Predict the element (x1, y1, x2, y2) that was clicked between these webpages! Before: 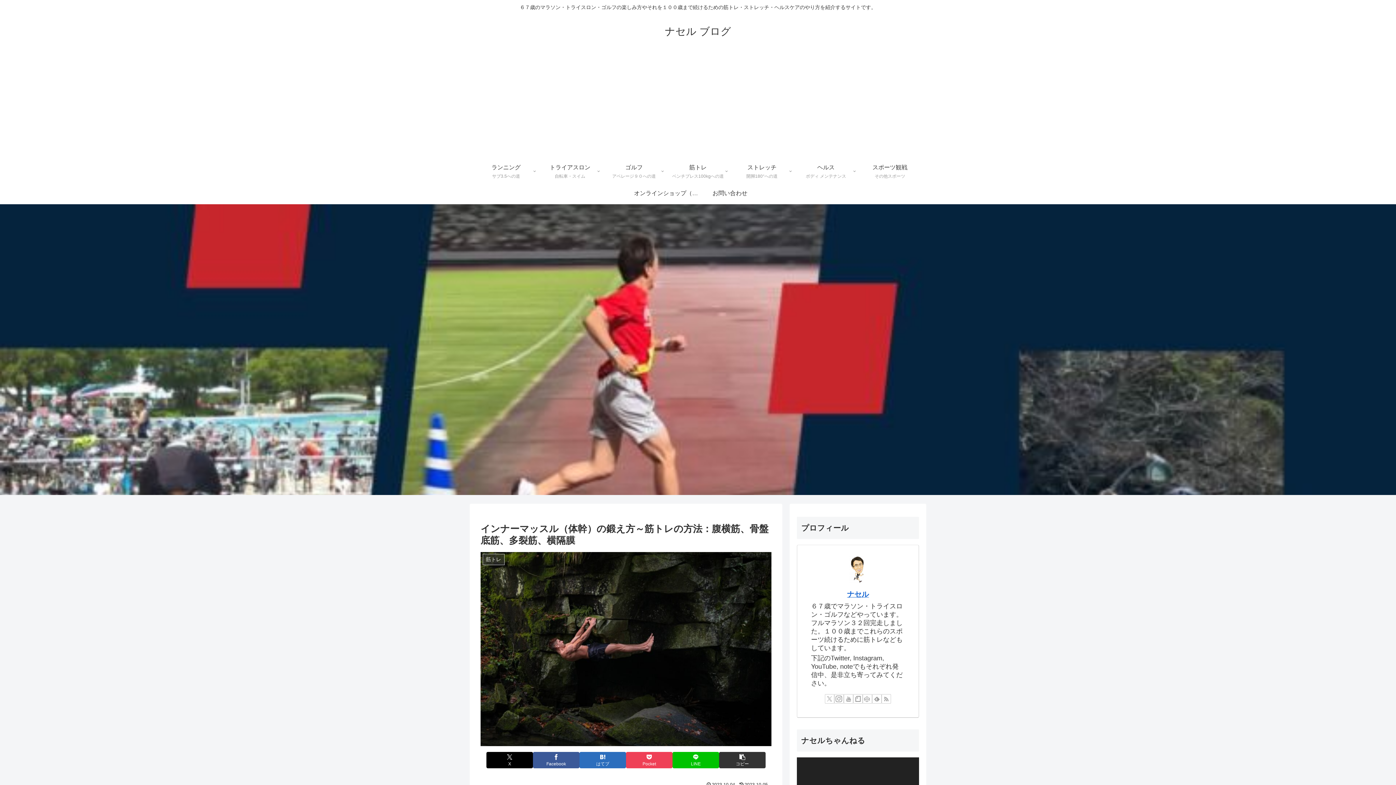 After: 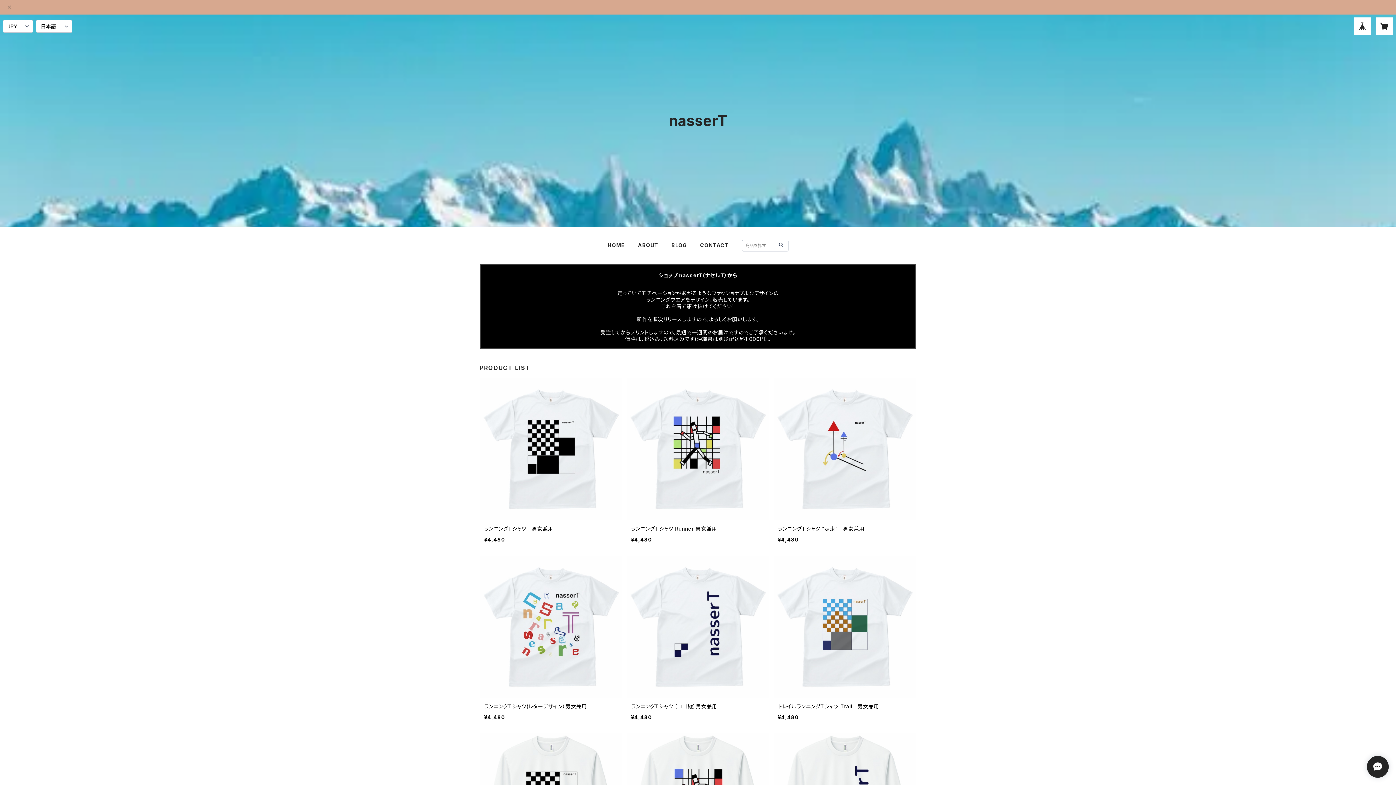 Action: bbox: (634, 182, 698, 204) label: オンラインショップ（Tシャツ）